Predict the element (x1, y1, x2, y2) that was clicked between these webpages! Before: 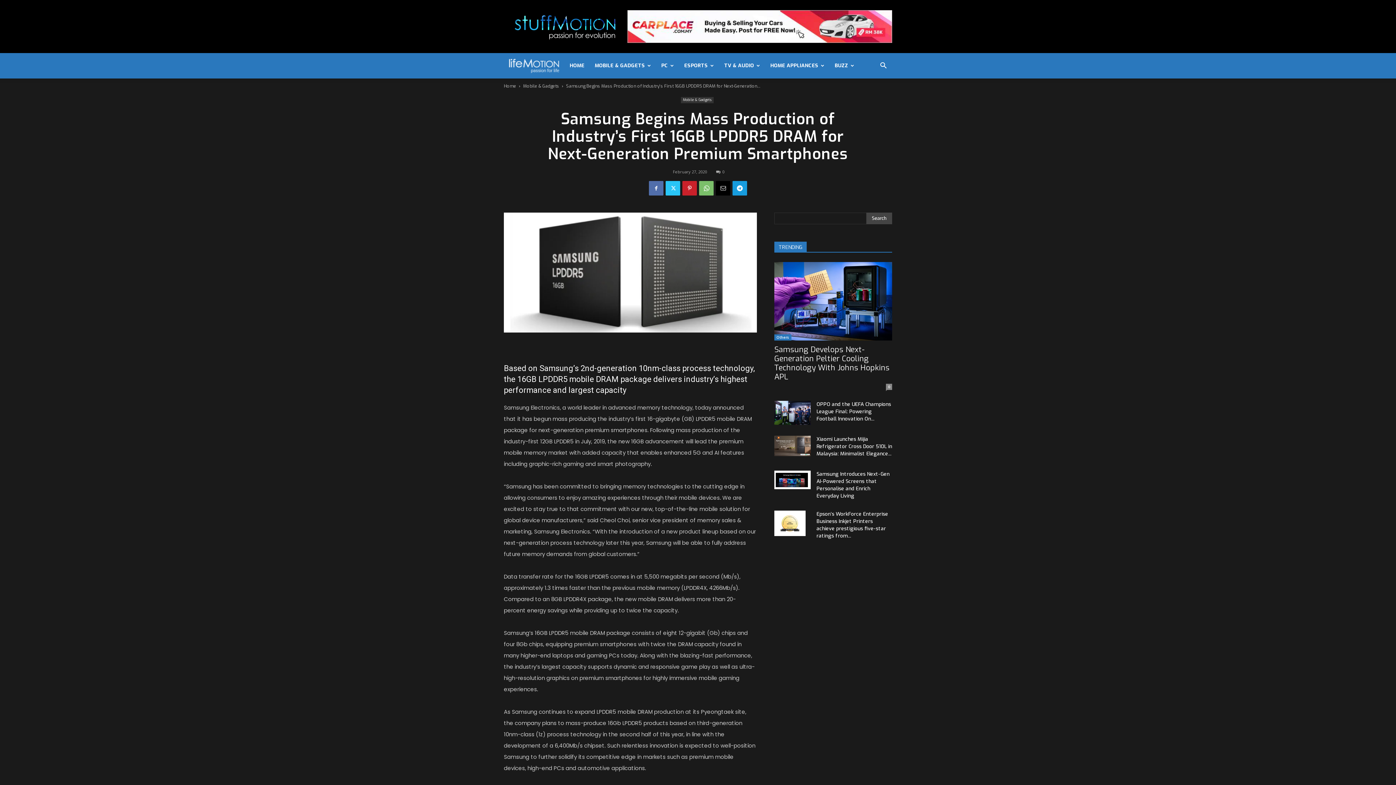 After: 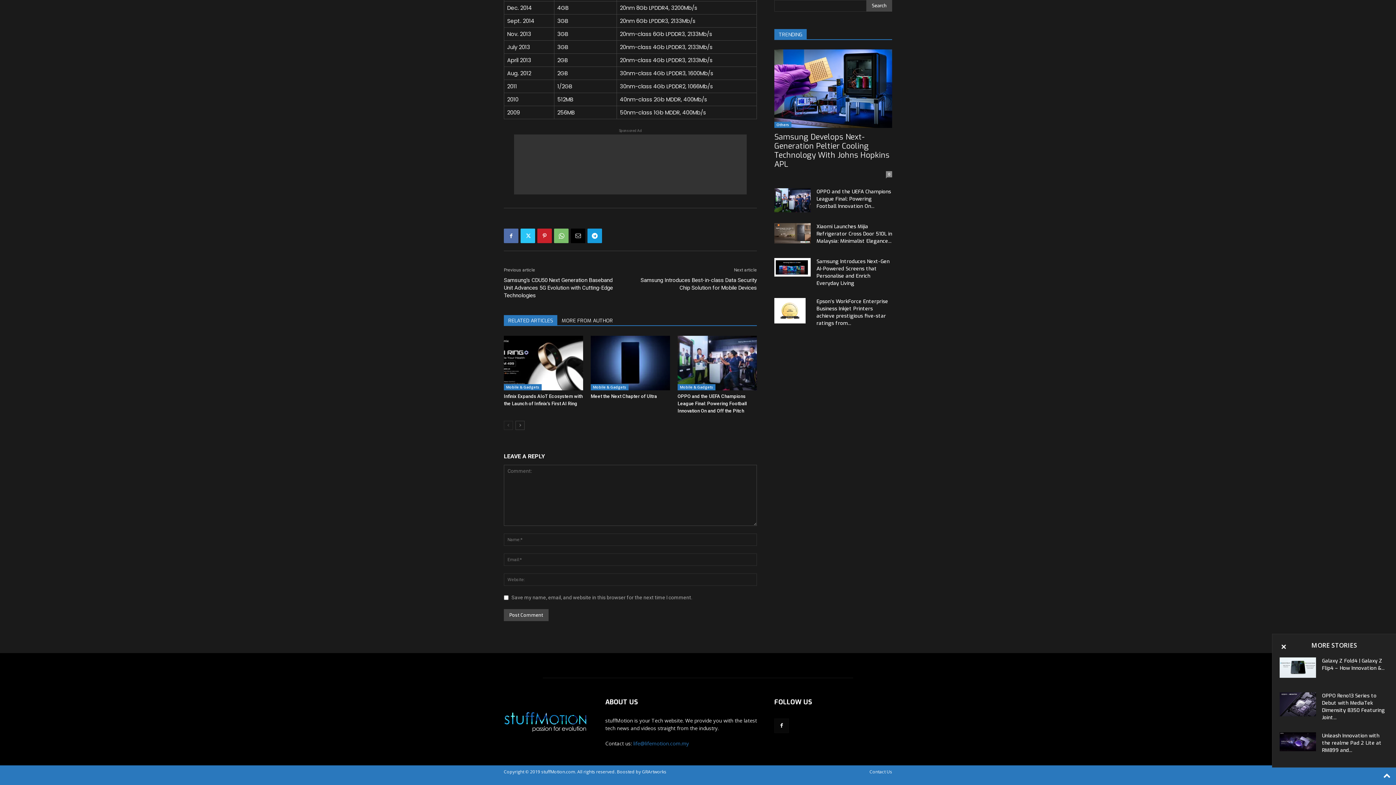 Action: label: 0 bbox: (716, 169, 724, 174)